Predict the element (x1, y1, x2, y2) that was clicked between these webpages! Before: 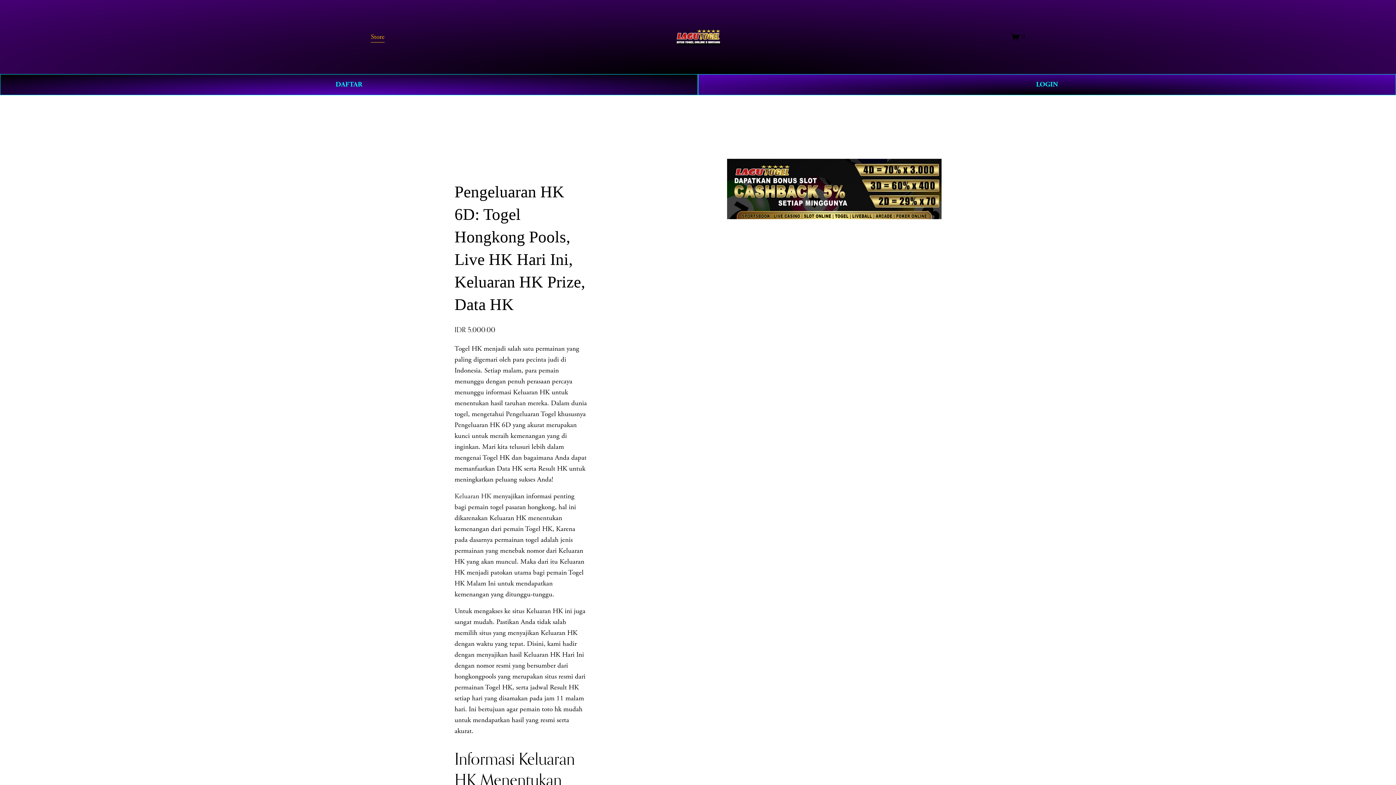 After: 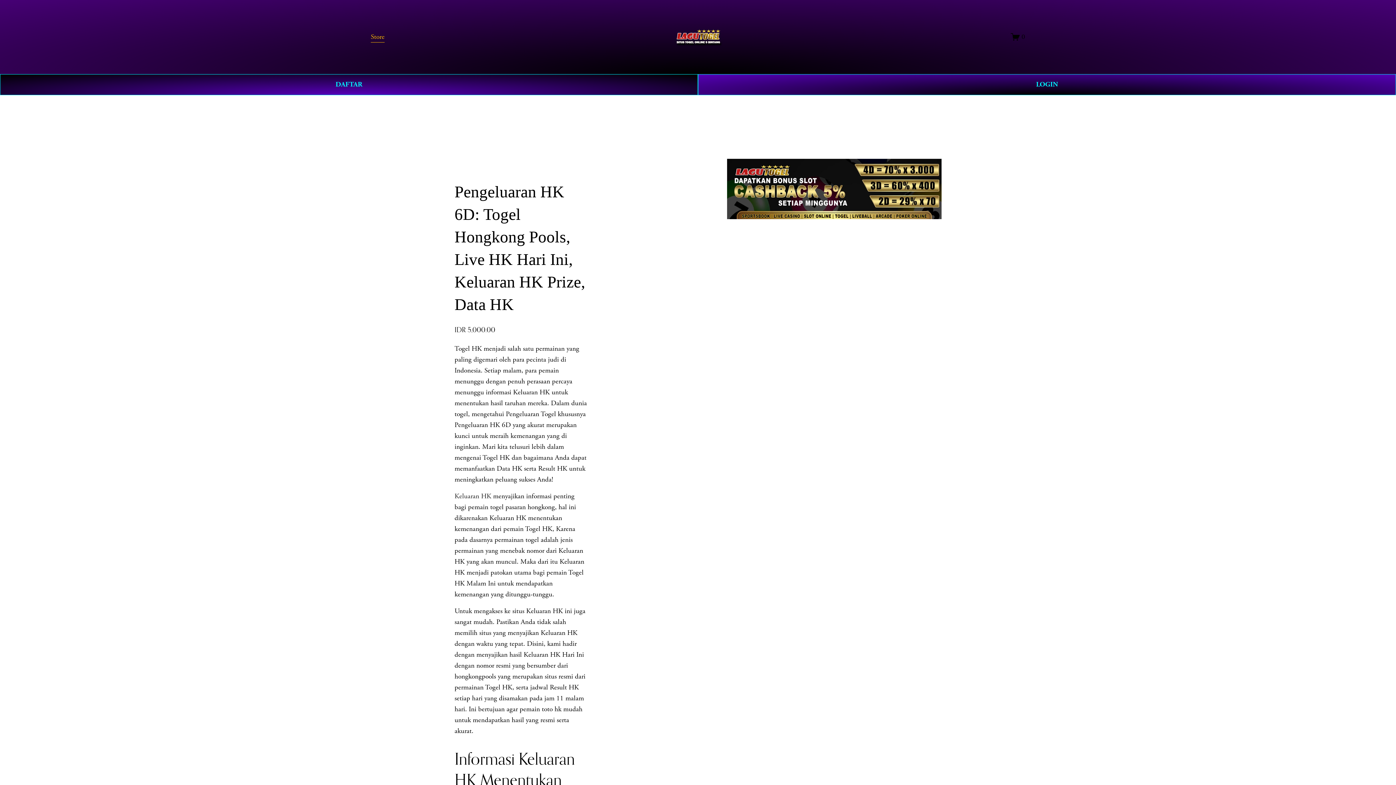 Action: label: 0 bbox: (1011, 32, 1025, 41)